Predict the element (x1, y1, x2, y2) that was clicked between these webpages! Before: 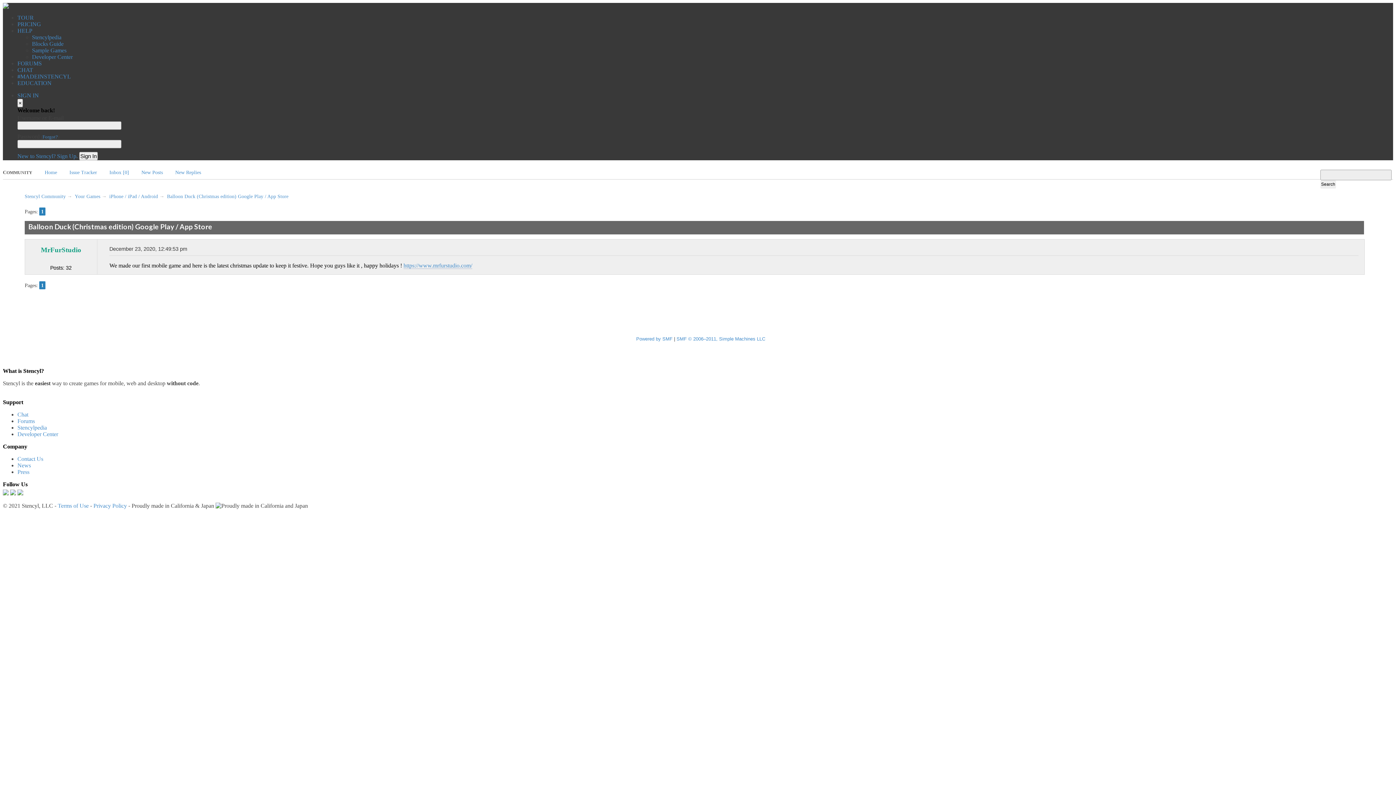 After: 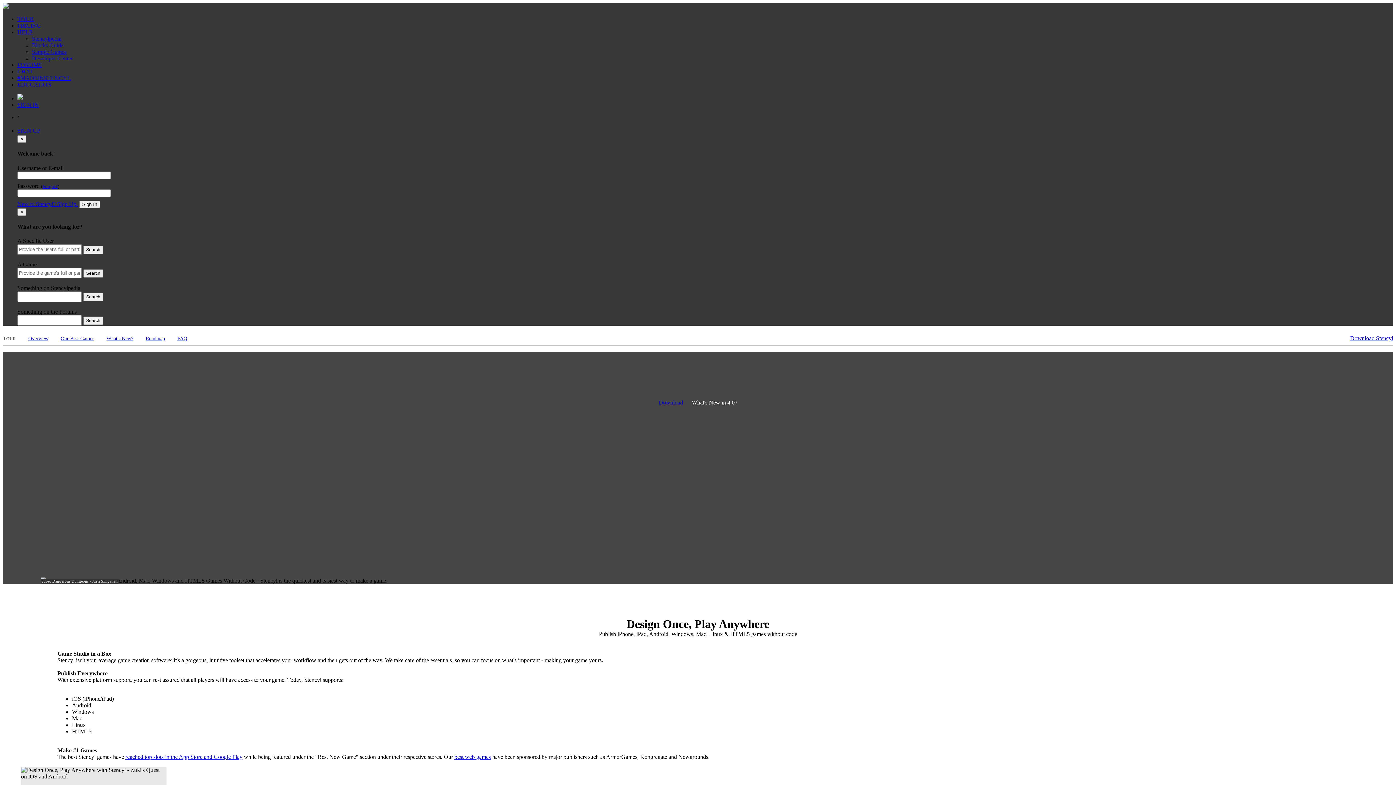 Action: bbox: (2, 1, 8, 11)